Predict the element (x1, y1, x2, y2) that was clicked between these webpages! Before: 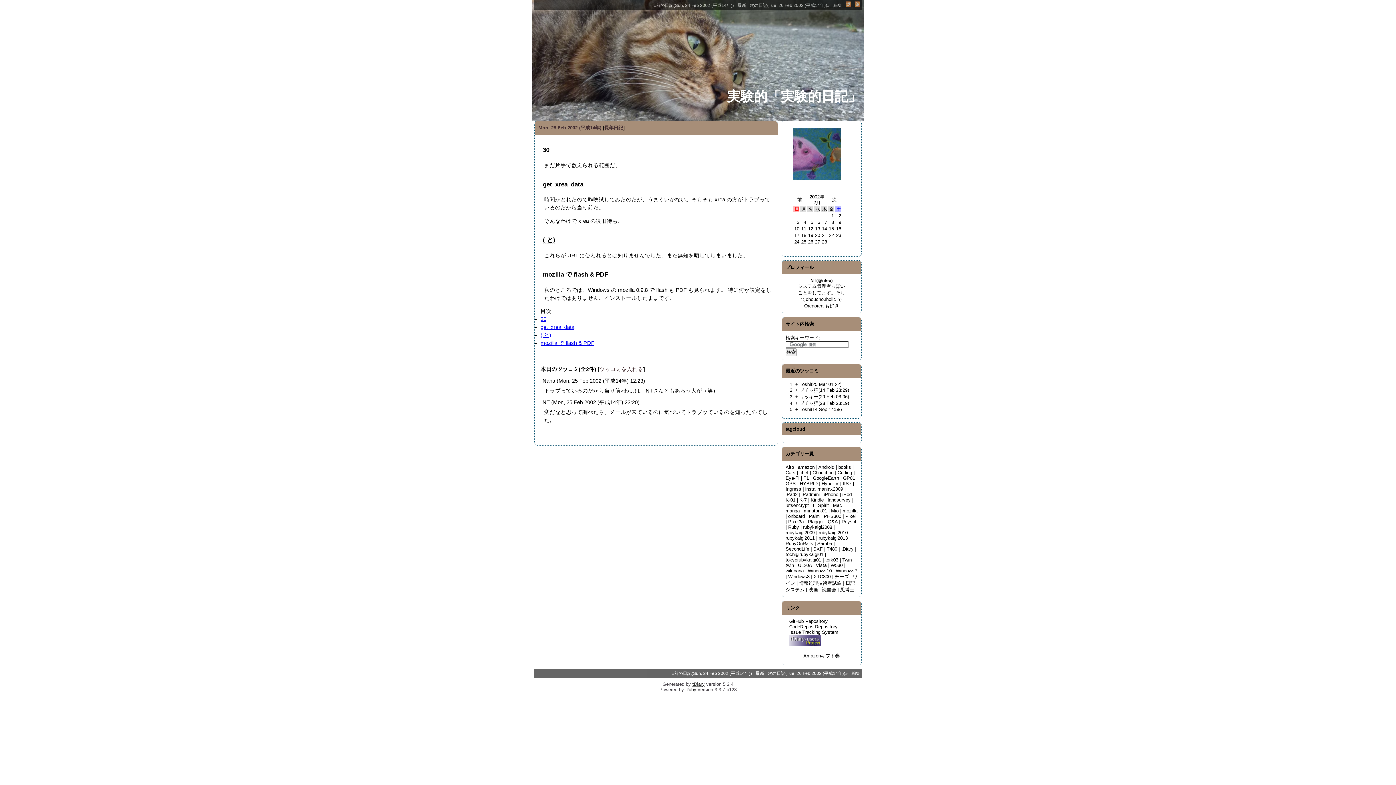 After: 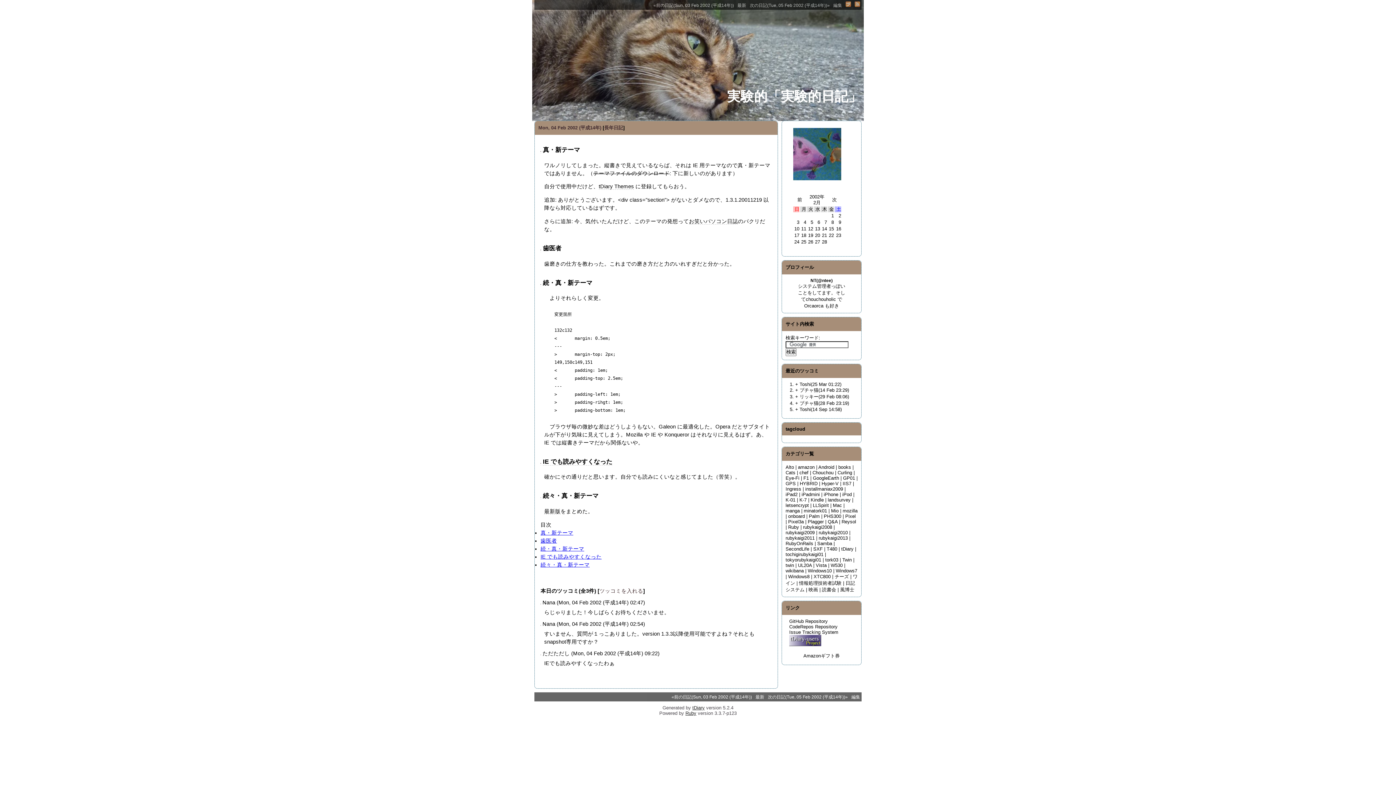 Action: label: 4 bbox: (803, 219, 806, 225)